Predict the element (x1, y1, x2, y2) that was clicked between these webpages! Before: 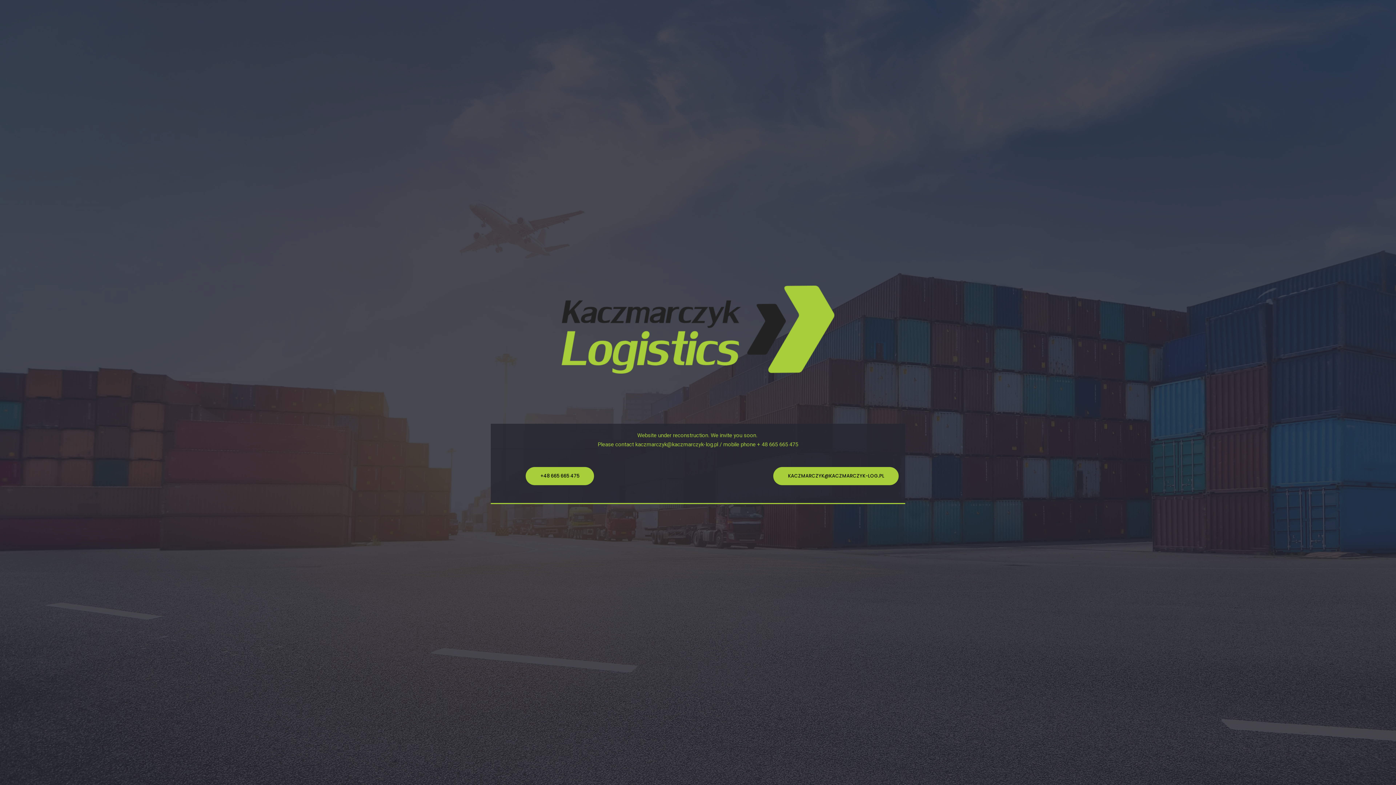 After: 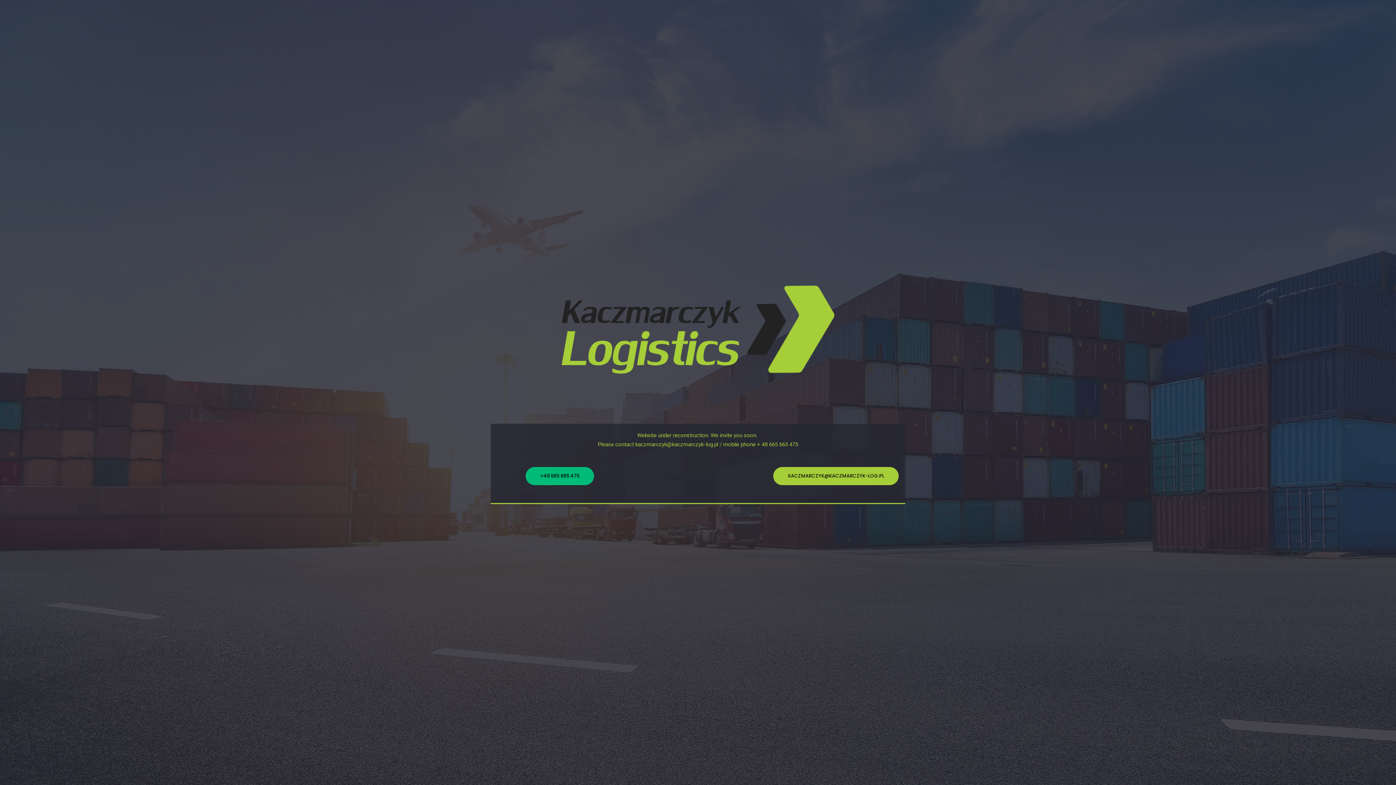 Action: bbox: (525, 467, 594, 485) label: +48 665 665 475